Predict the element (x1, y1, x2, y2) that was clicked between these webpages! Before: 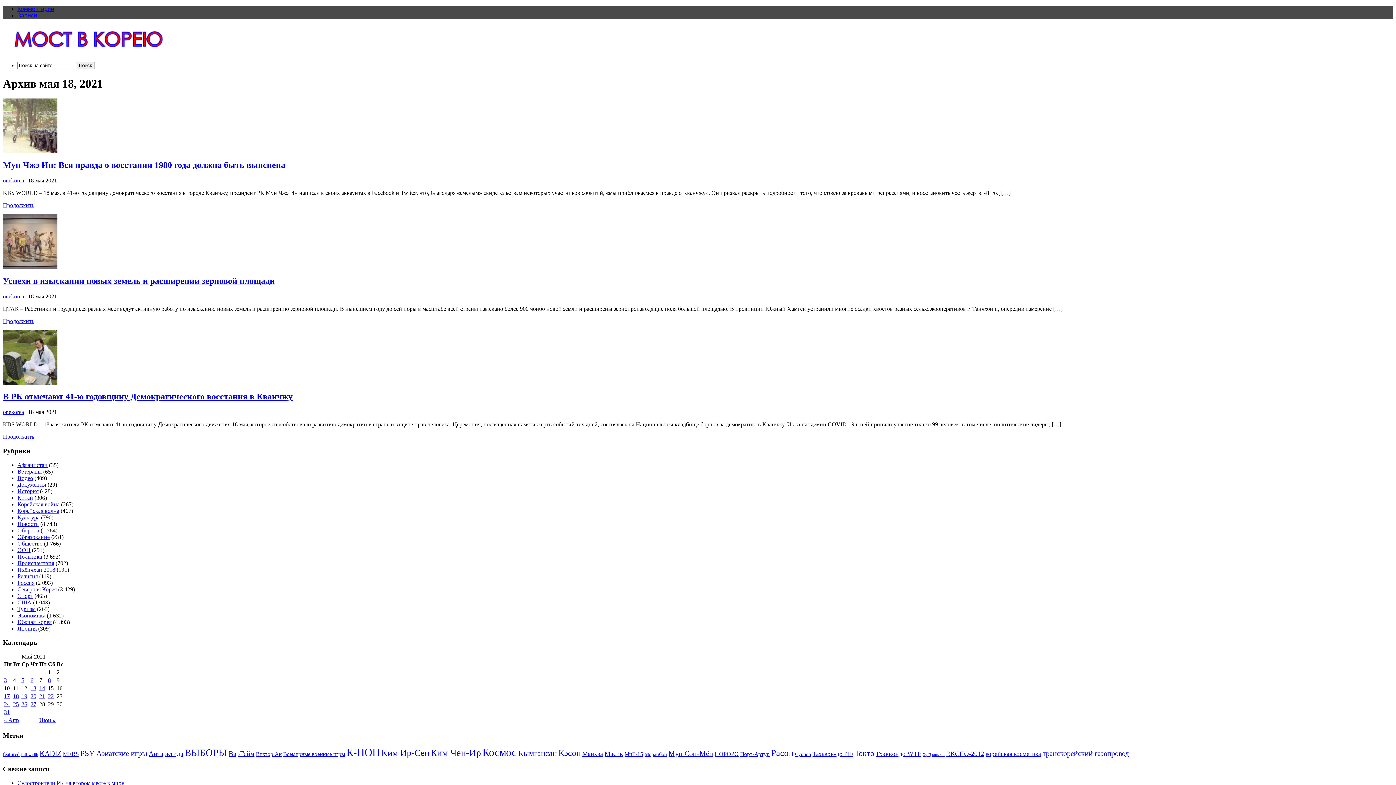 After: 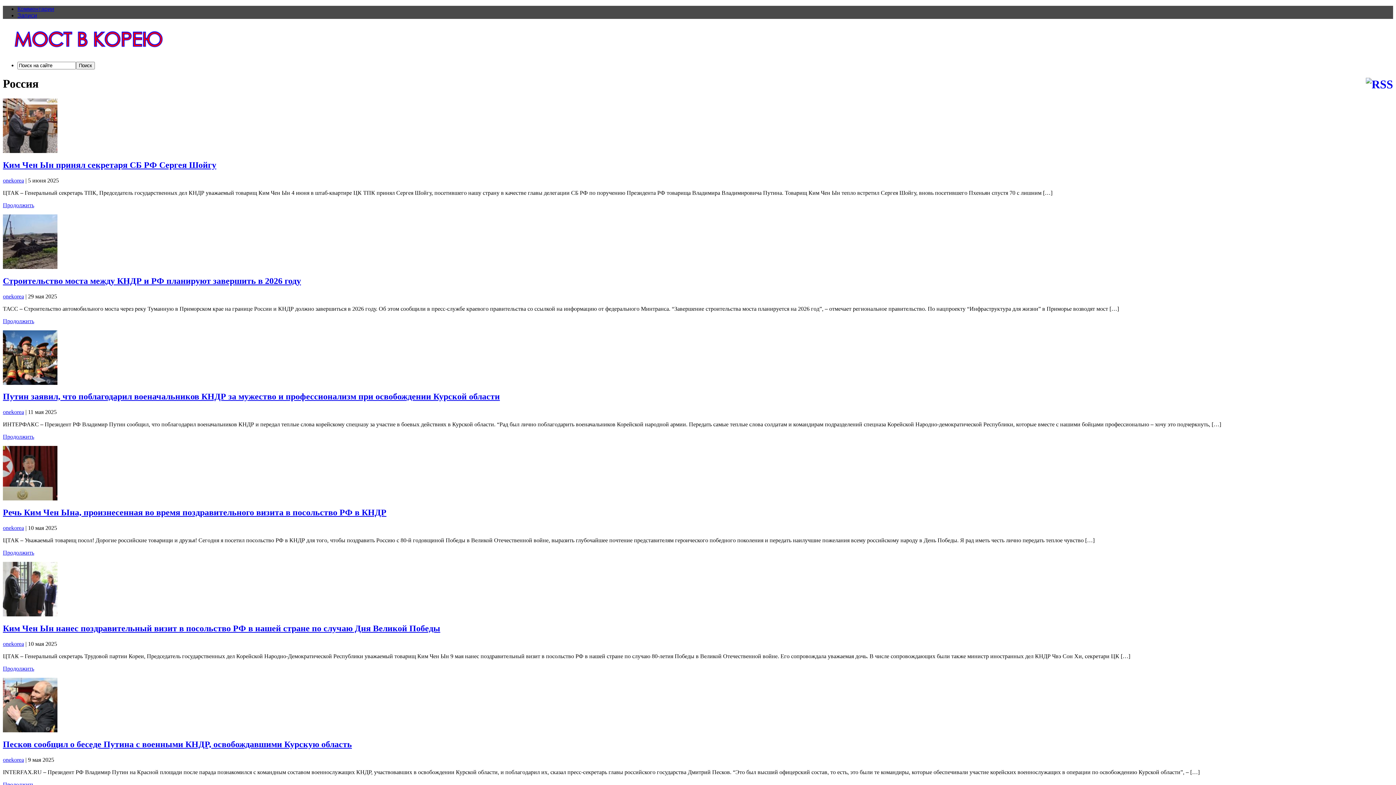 Action: label: Россия bbox: (17, 579, 34, 586)